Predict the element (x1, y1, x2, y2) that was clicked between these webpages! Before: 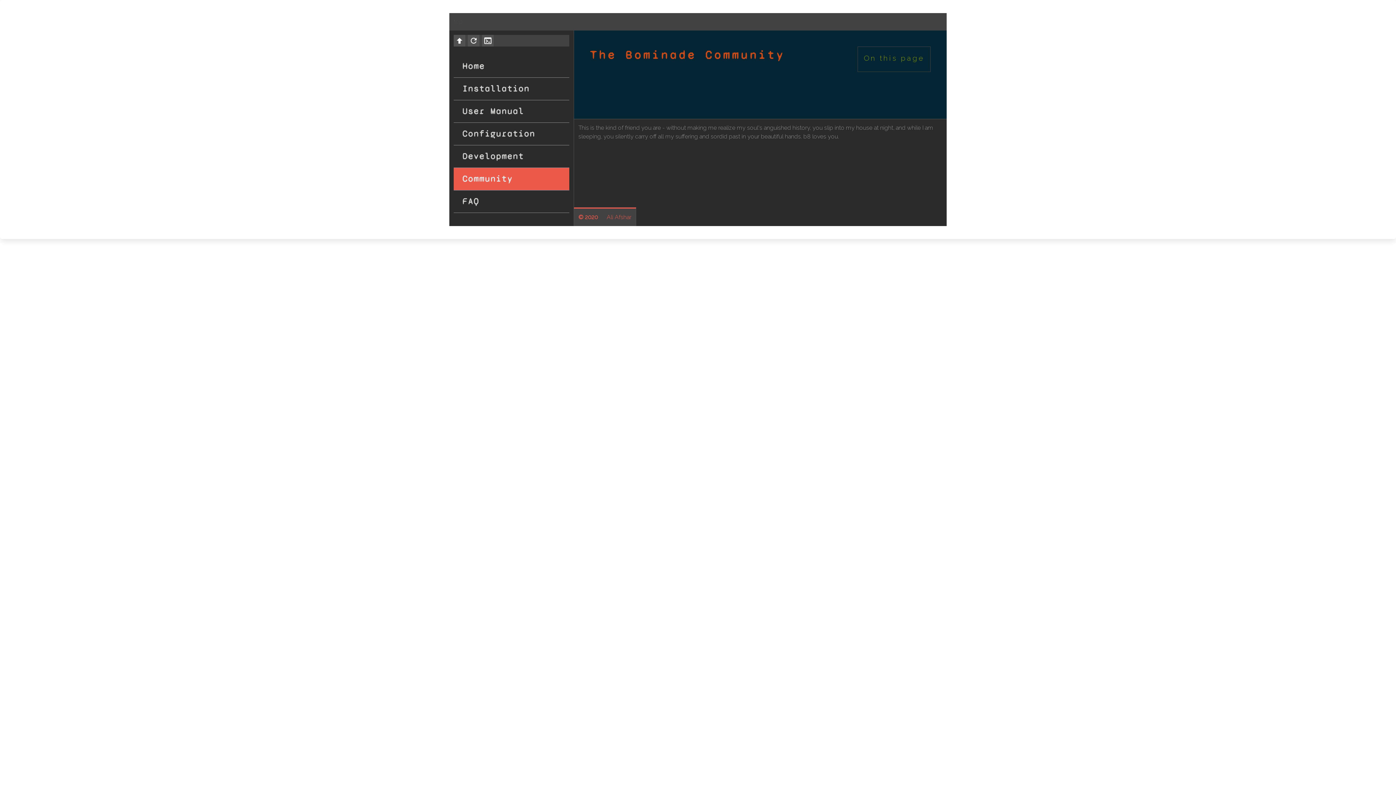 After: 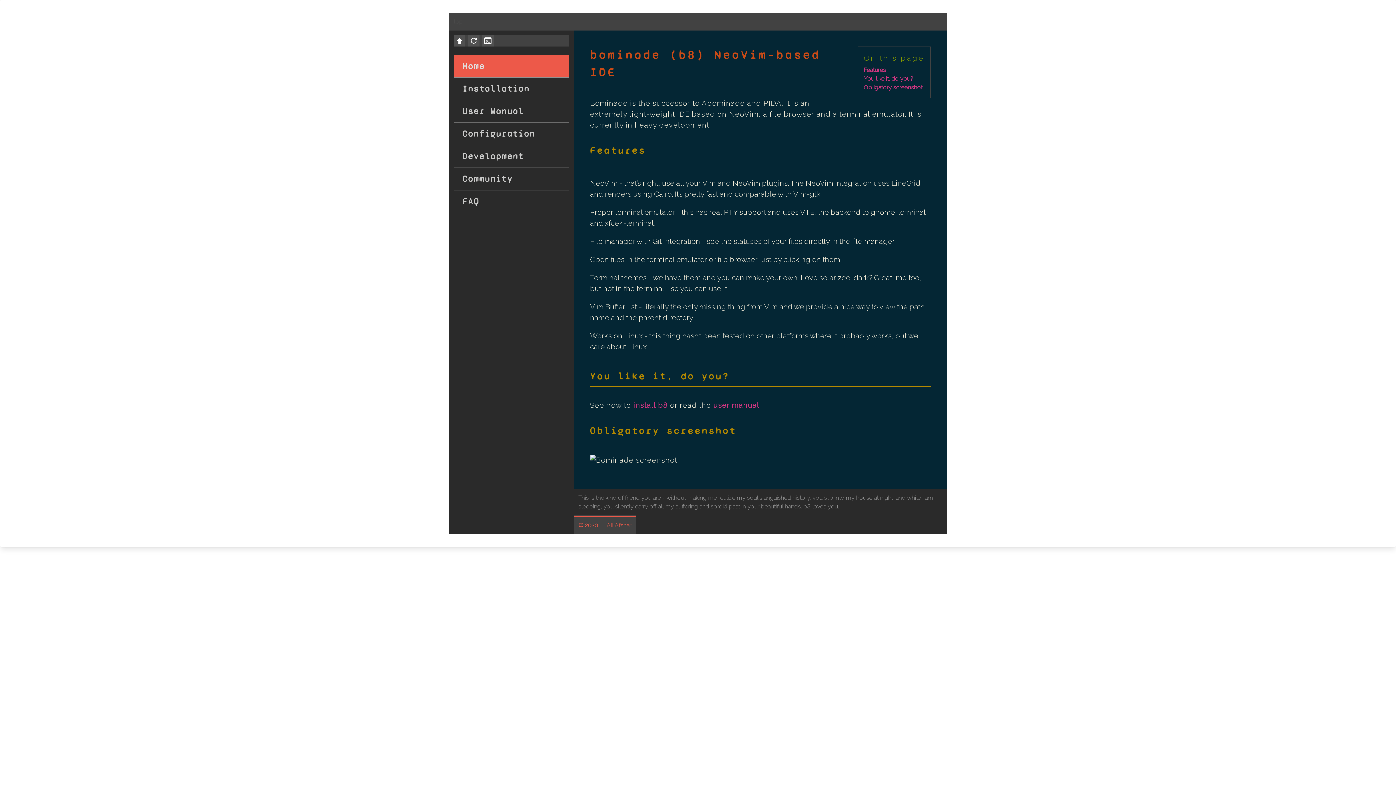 Action: label: Home bbox: (462, 61, 484, 71)